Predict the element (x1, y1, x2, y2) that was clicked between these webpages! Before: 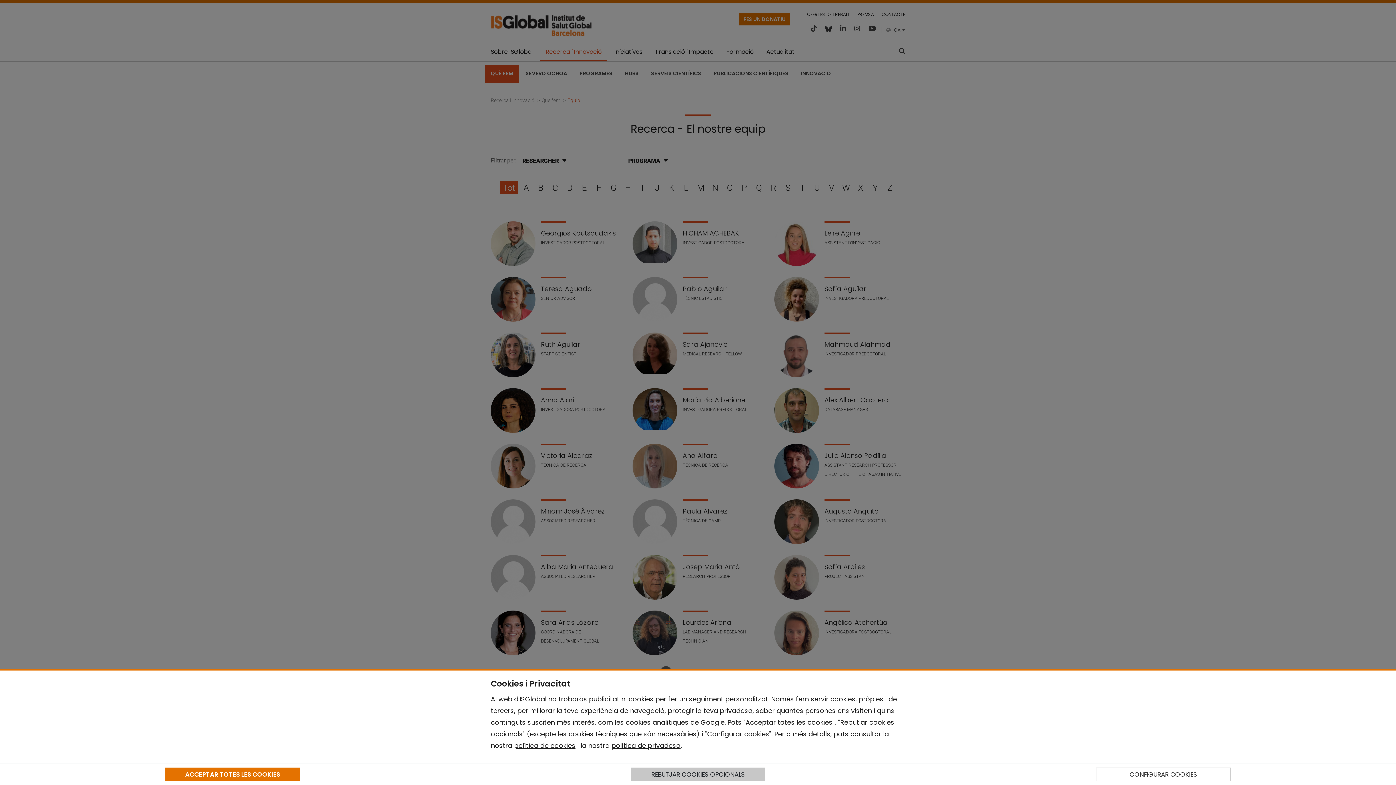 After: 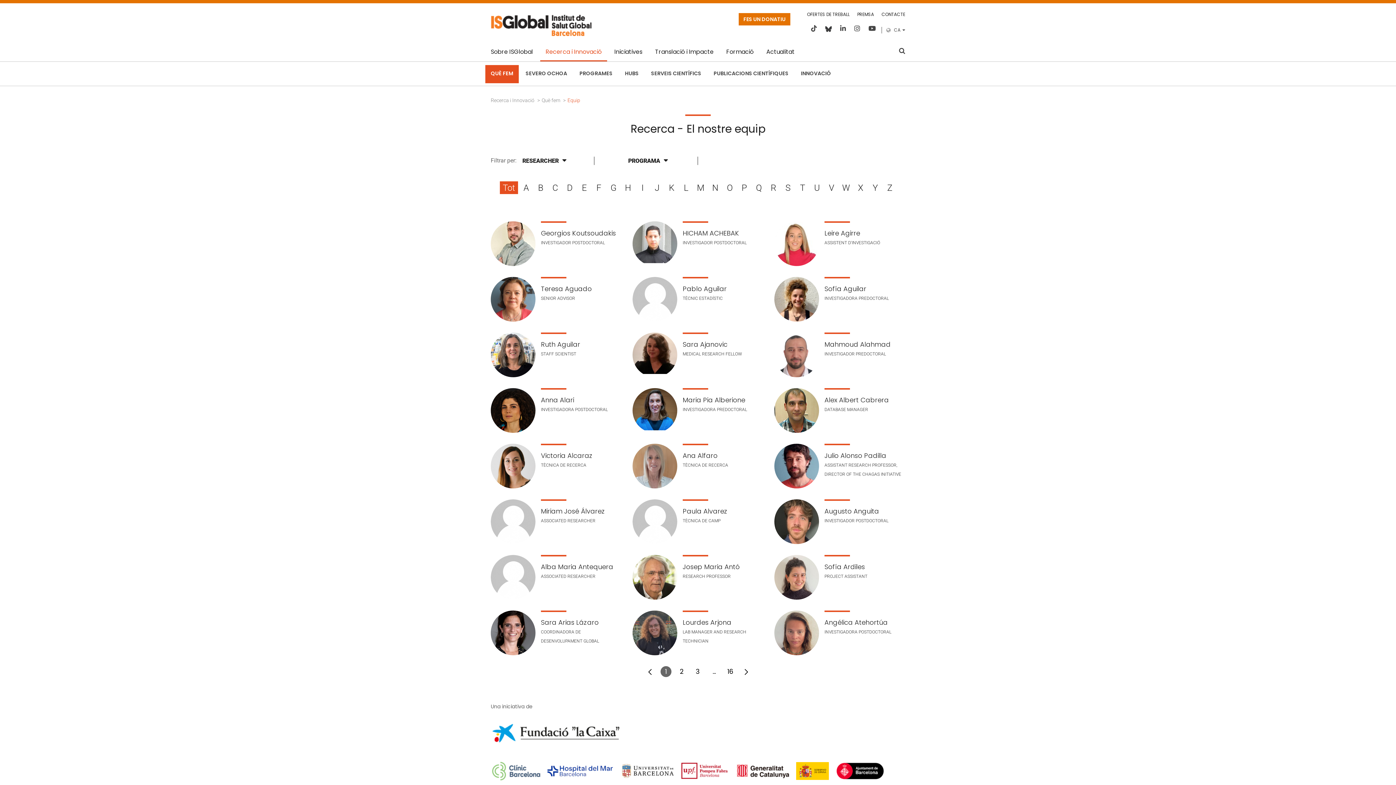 Action: label: ACCEPTAR TOTES LES COOKIES bbox: (165, 768, 299, 781)